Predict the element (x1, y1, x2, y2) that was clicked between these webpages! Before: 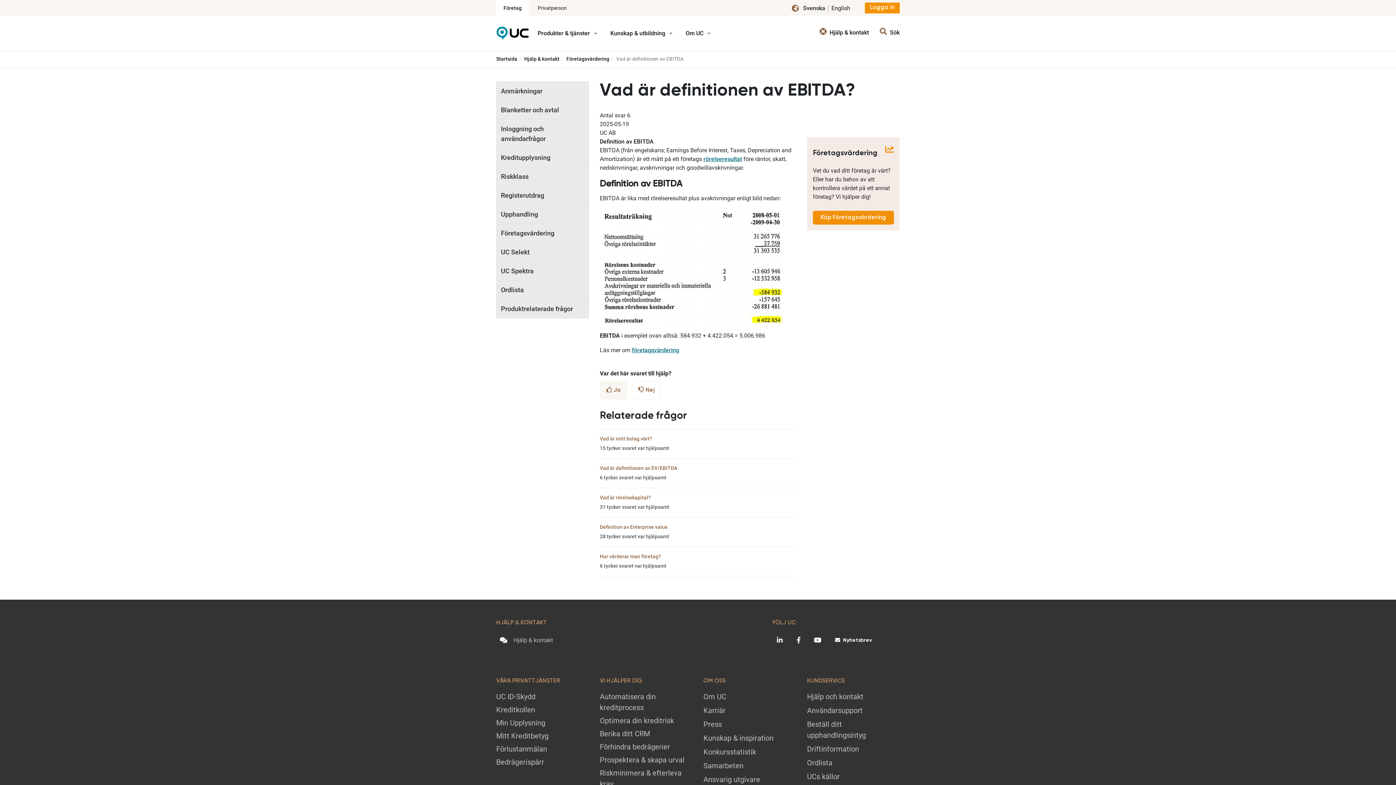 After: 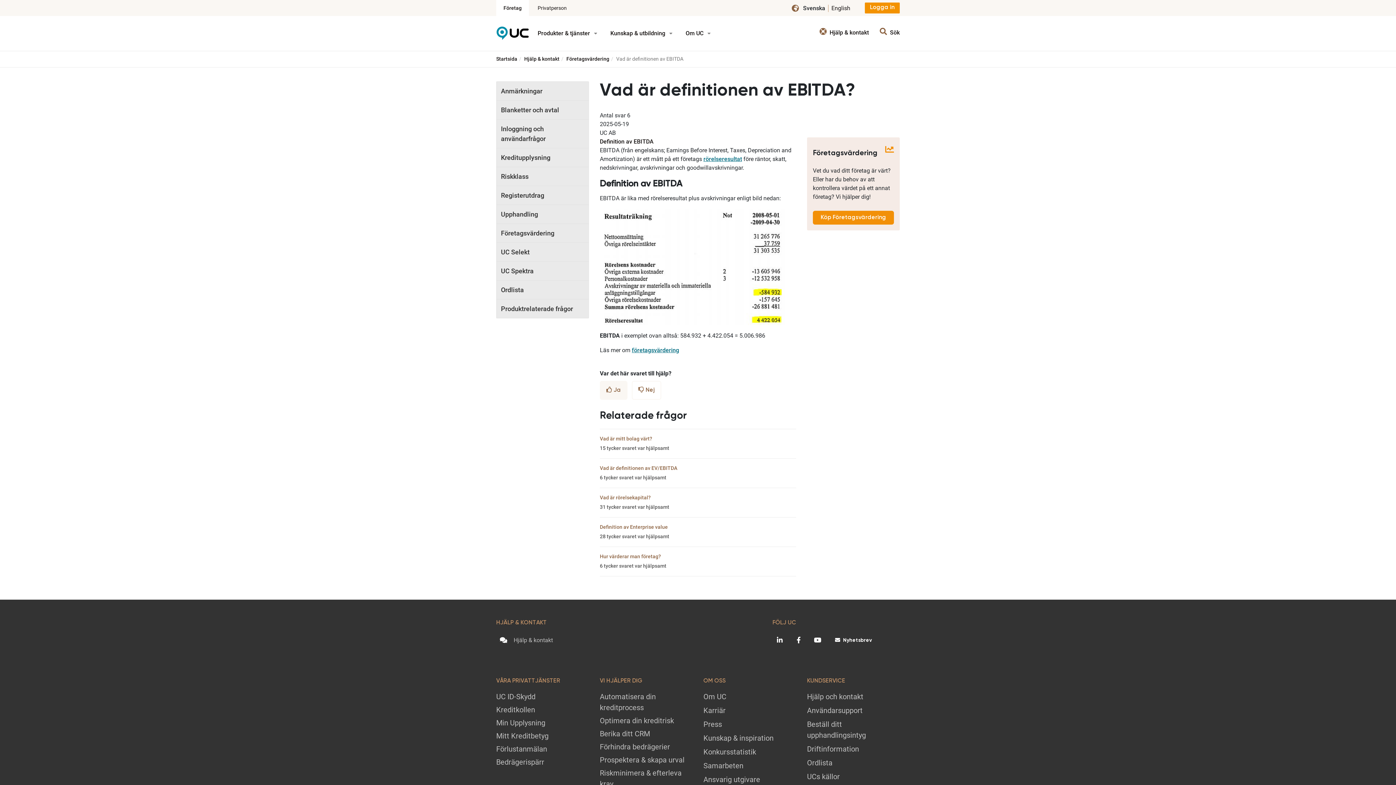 Action: label: Produkter & tjänster  bbox: (532, 23, 602, 43)